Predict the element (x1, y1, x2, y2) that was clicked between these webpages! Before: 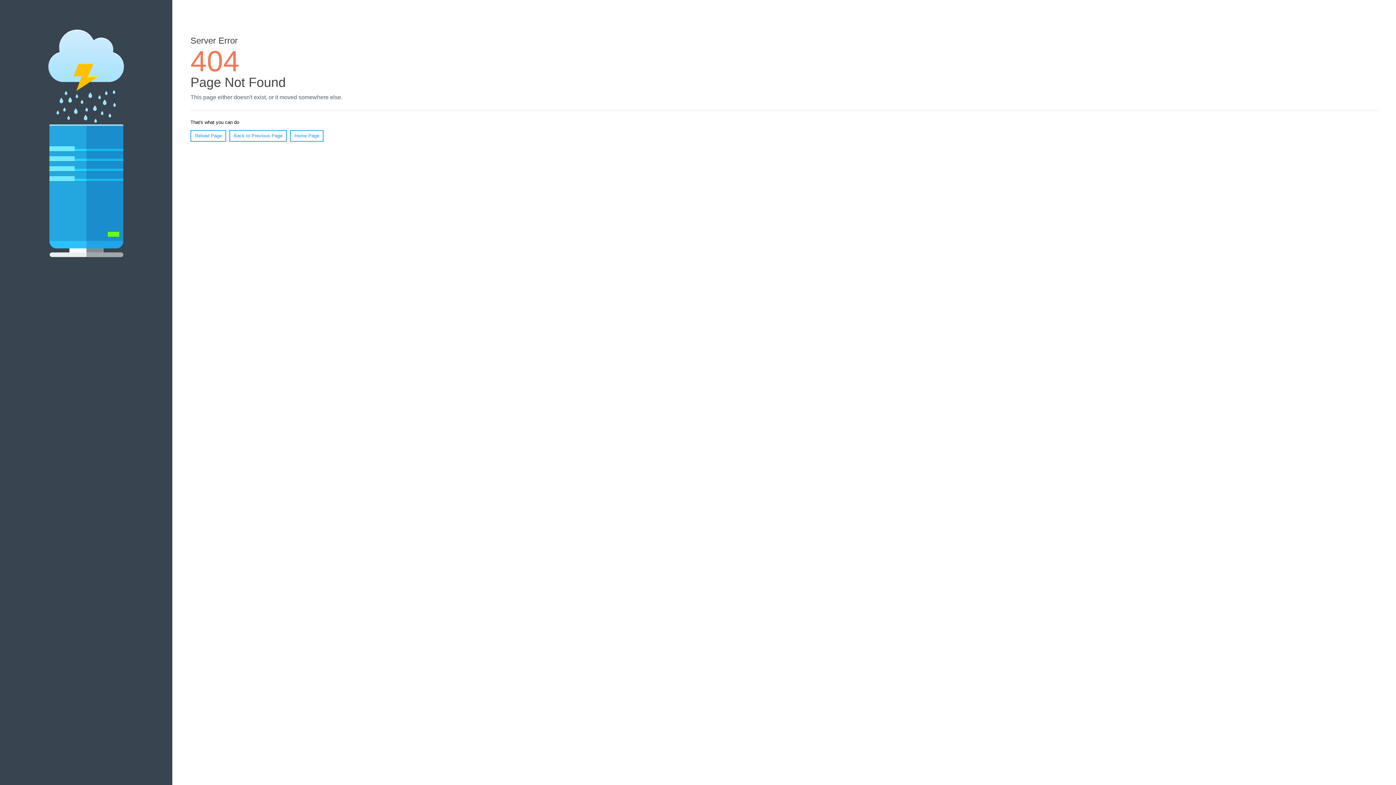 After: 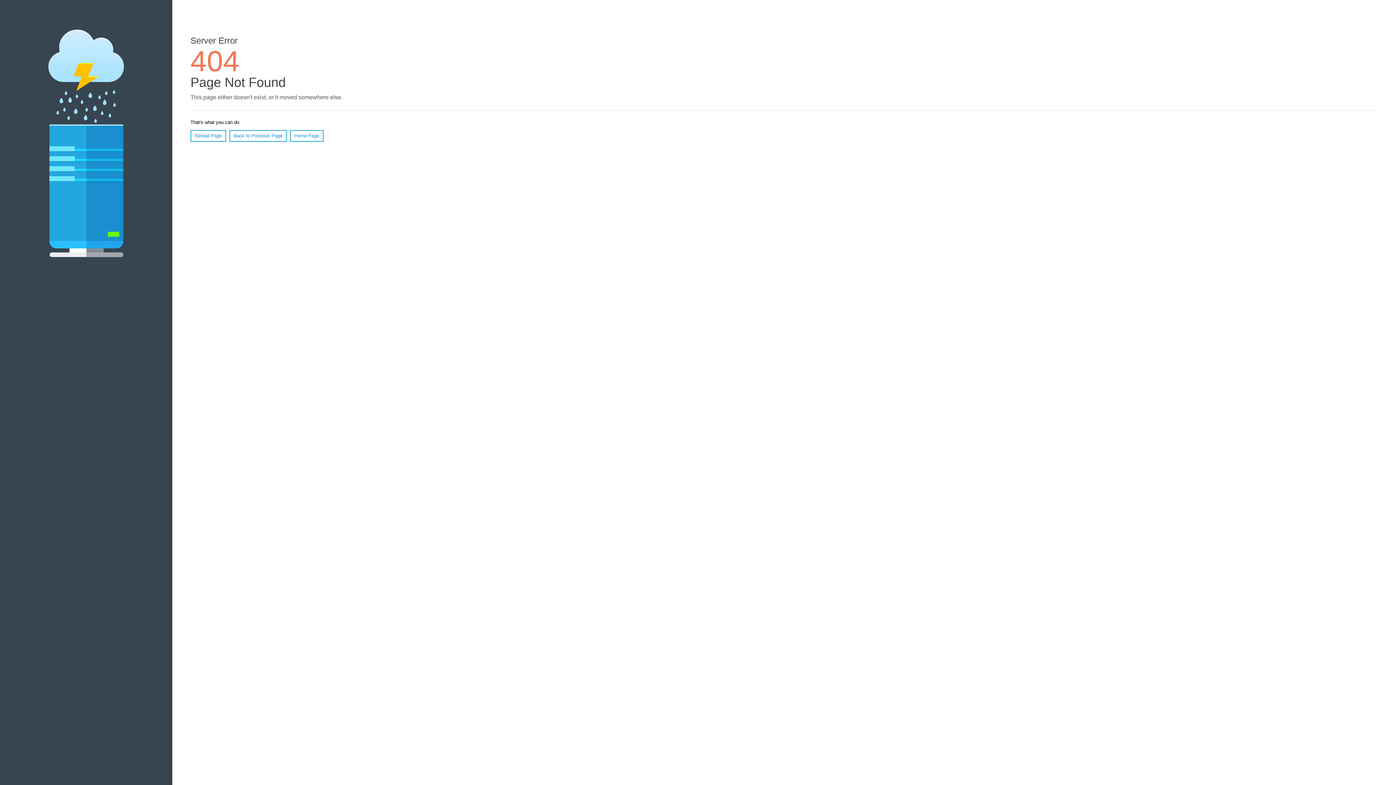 Action: label: Reload Page bbox: (190, 130, 226, 141)